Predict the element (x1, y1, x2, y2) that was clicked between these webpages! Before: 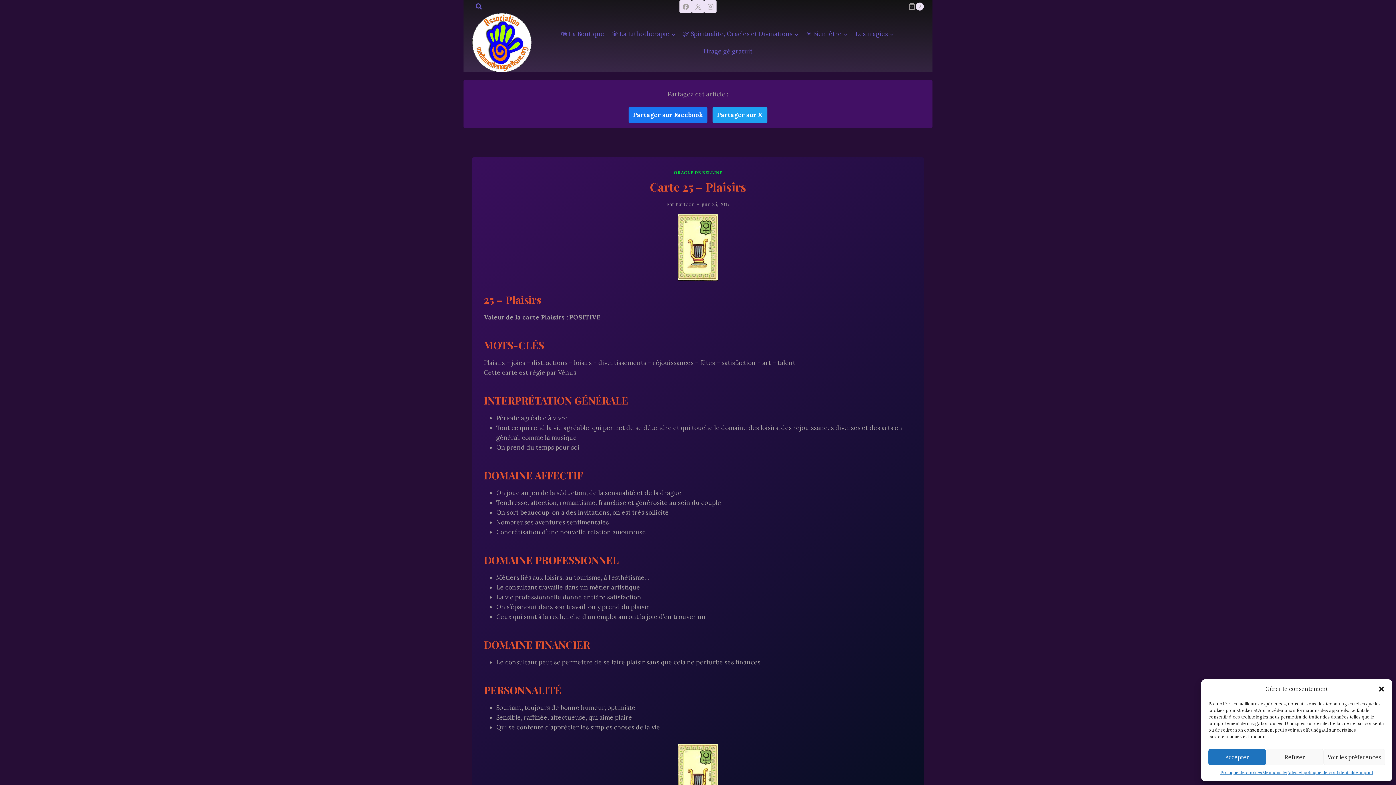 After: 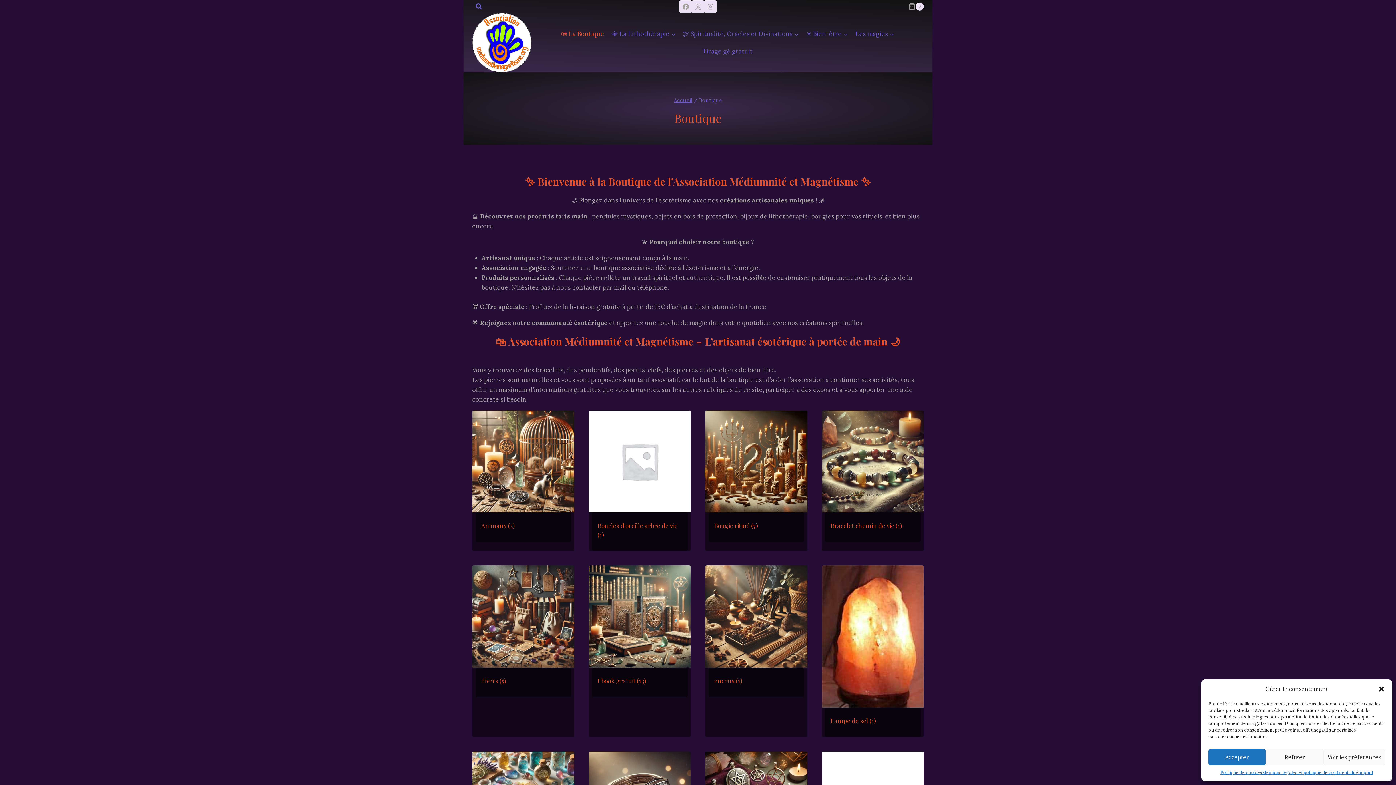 Action: bbox: (557, 25, 608, 42) label: 🛍️ La Boutique